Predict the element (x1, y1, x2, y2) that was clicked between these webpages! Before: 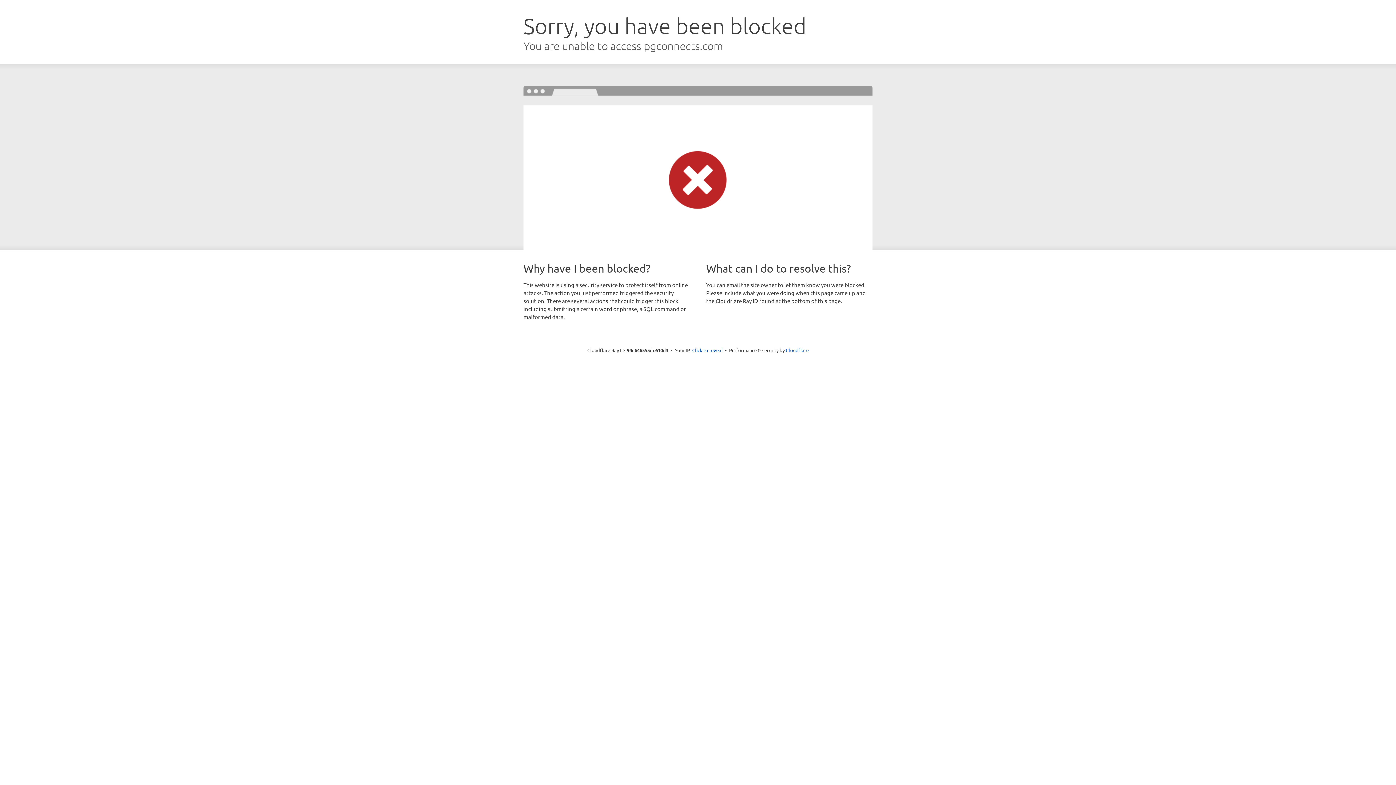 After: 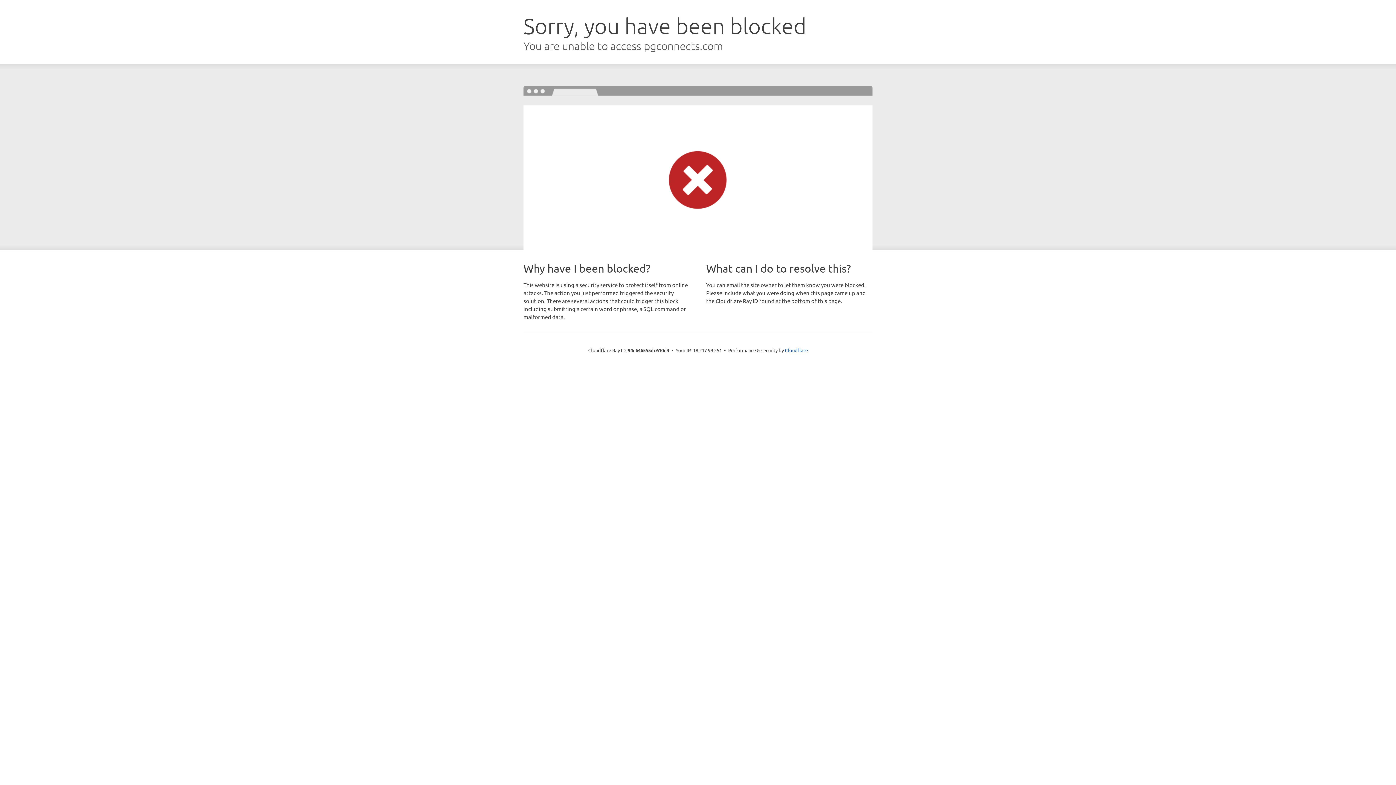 Action: label: Click to reveal bbox: (692, 346, 722, 353)